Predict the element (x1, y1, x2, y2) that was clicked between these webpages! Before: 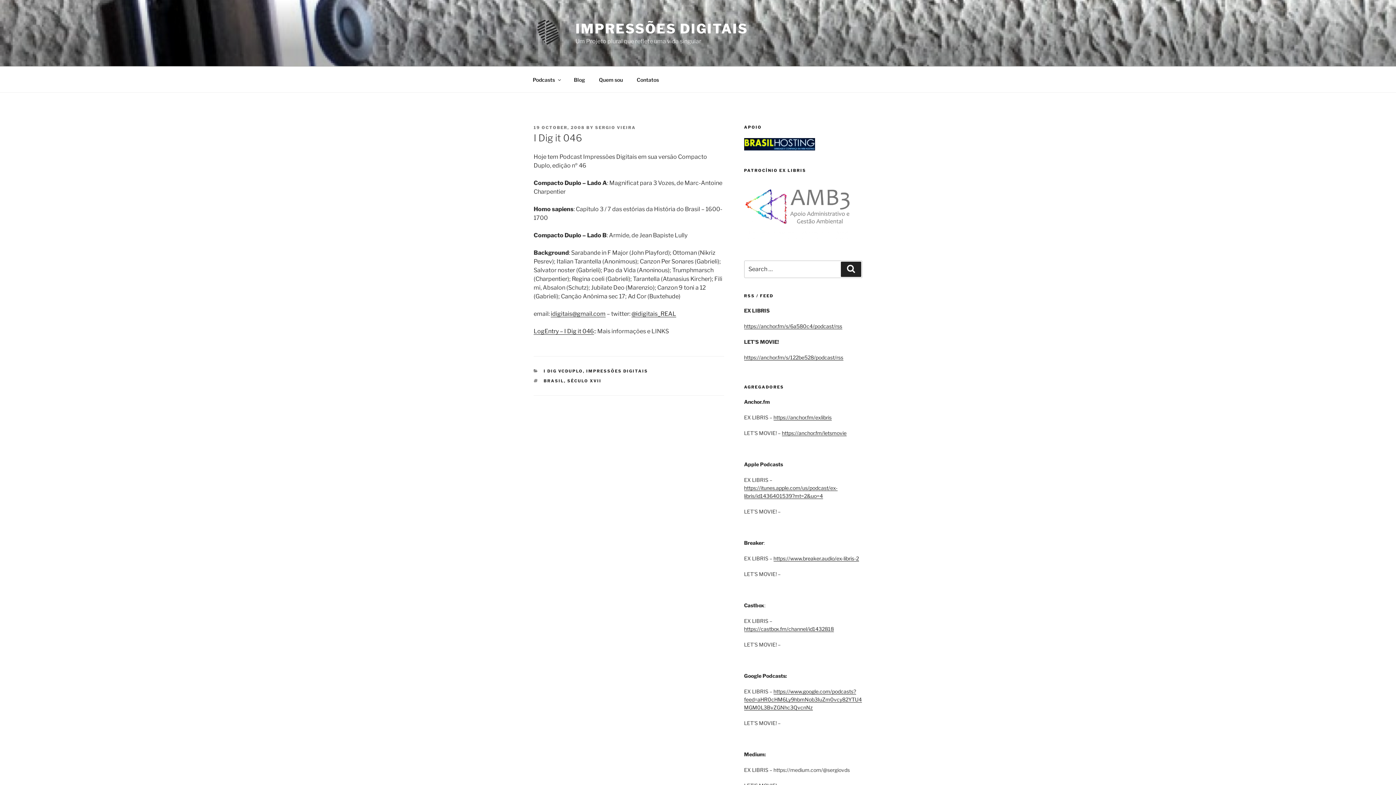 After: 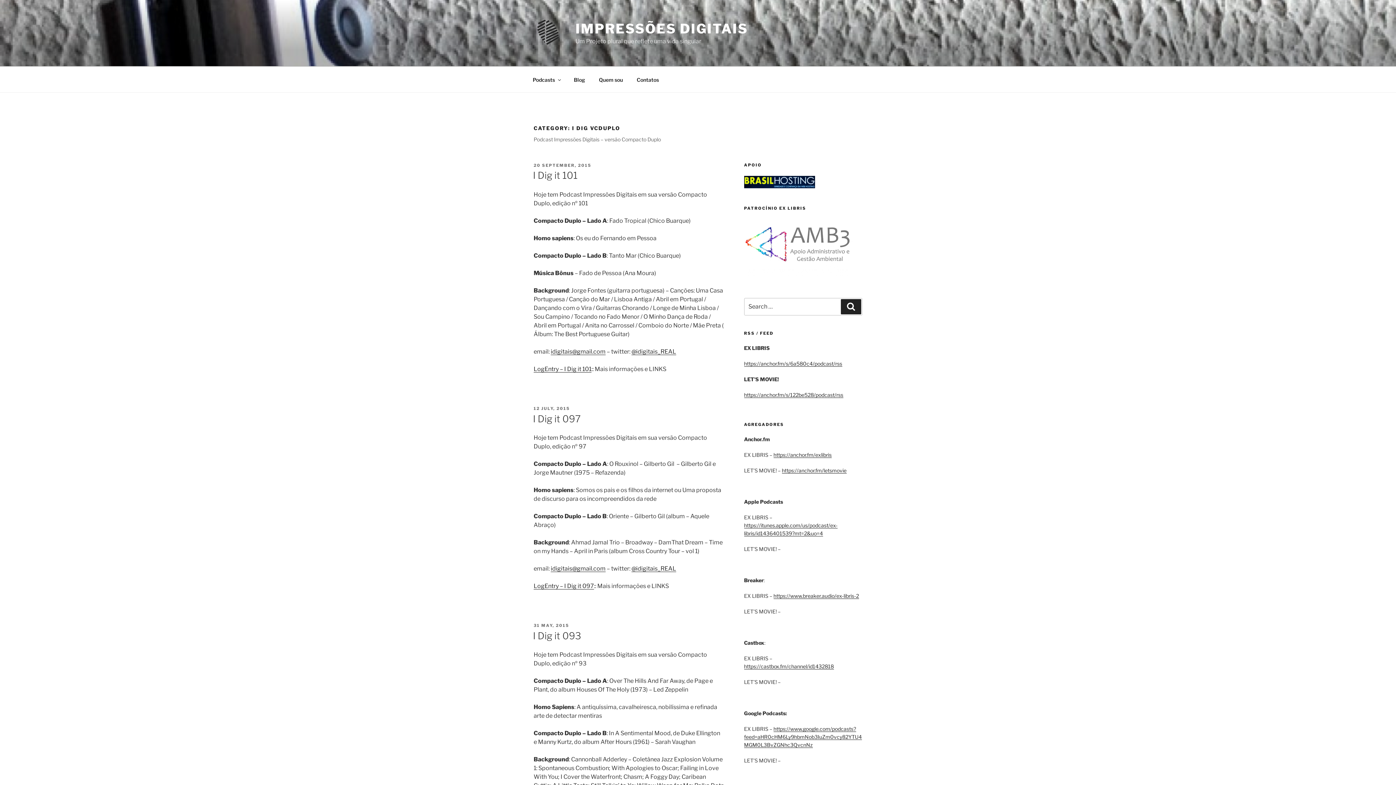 Action: bbox: (543, 368, 583, 373) label: I DIG VCDUPLO